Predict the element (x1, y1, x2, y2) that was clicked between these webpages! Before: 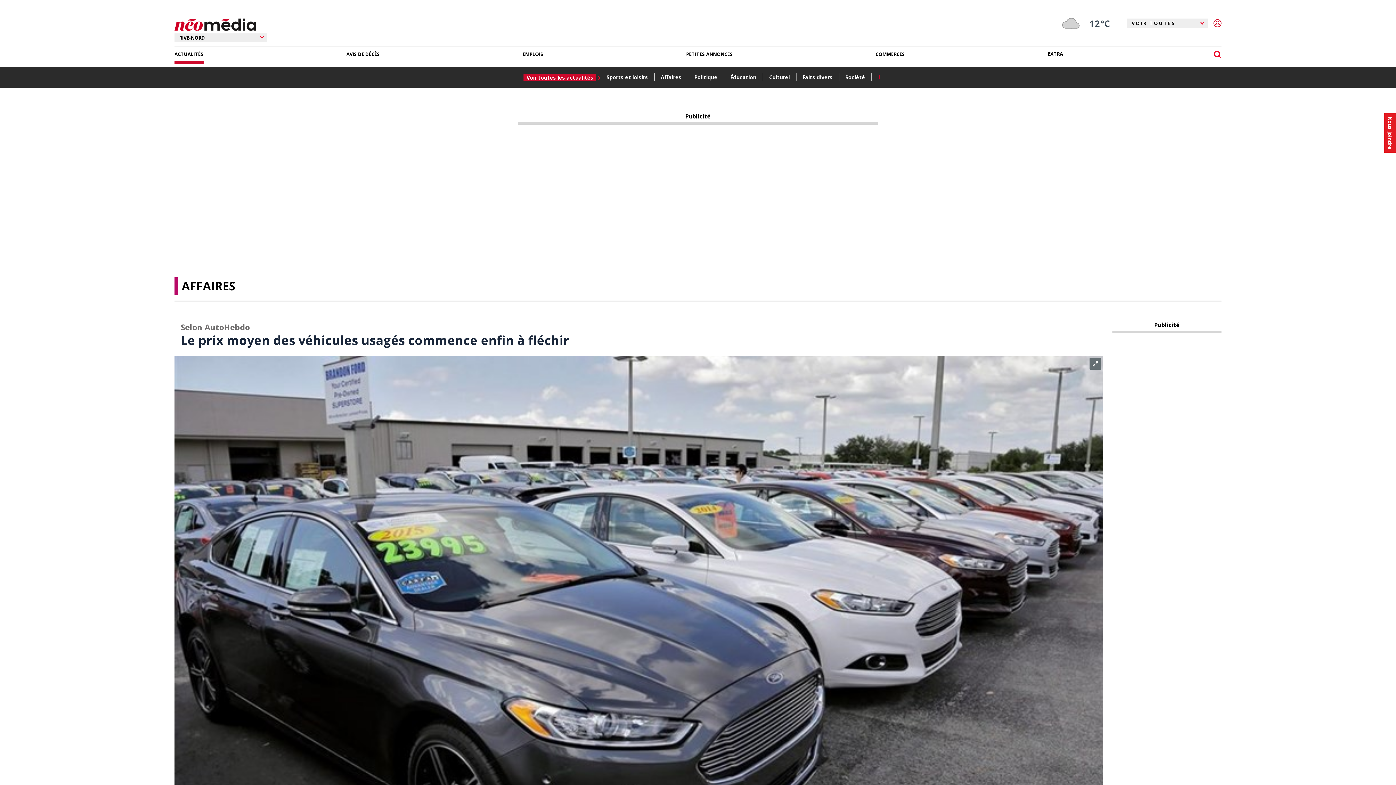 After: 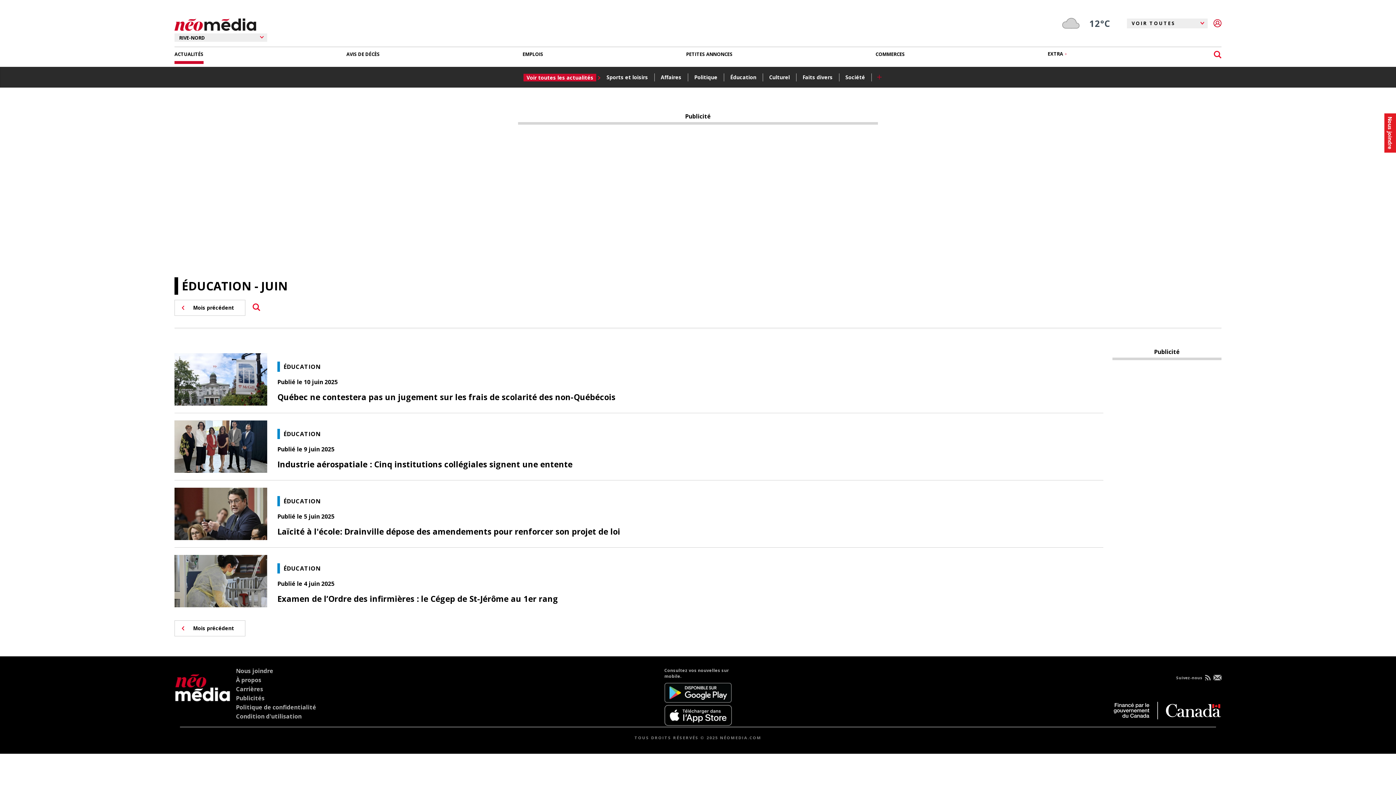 Action: label: Éducation bbox: (729, 72, 761, 82)